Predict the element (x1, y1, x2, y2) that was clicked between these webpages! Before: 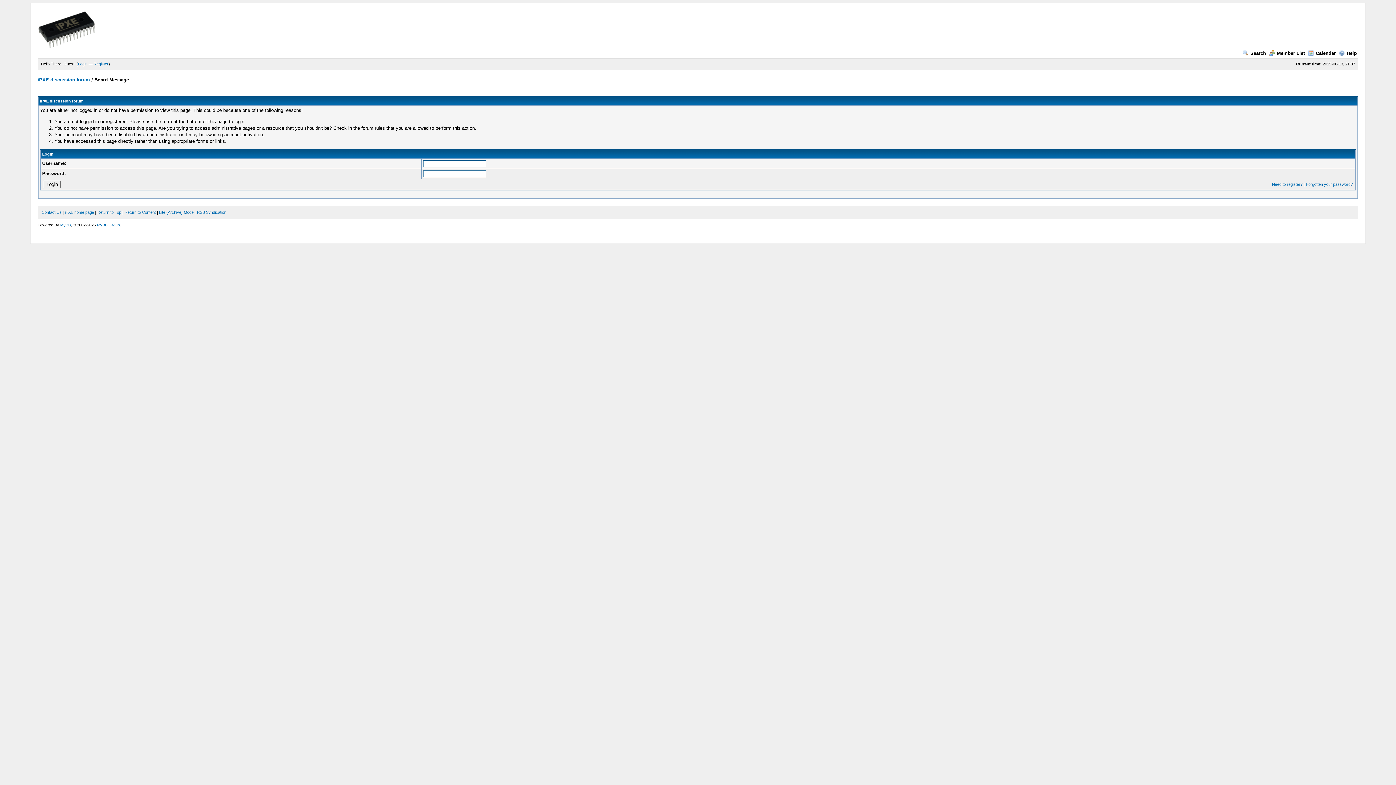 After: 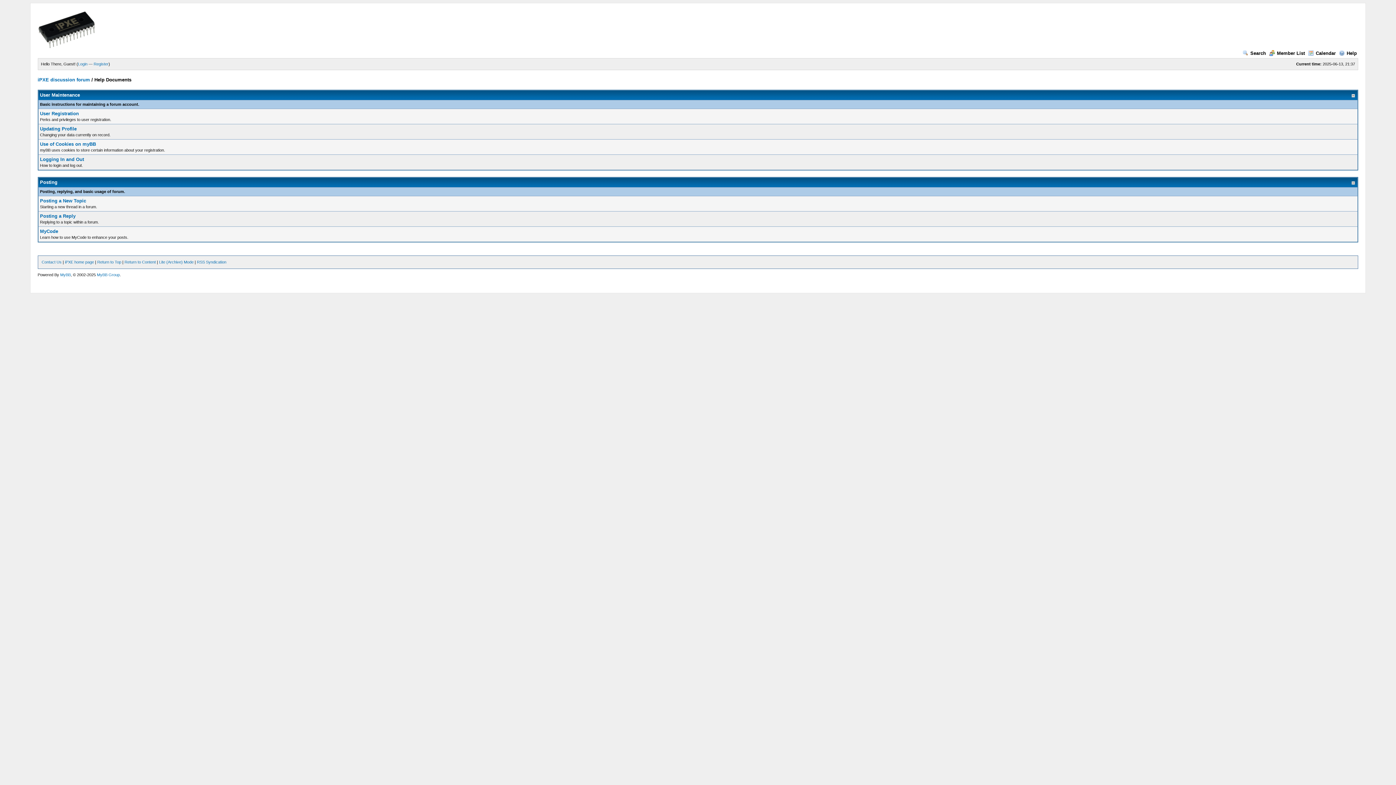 Action: label: Help bbox: (1339, 50, 1357, 56)